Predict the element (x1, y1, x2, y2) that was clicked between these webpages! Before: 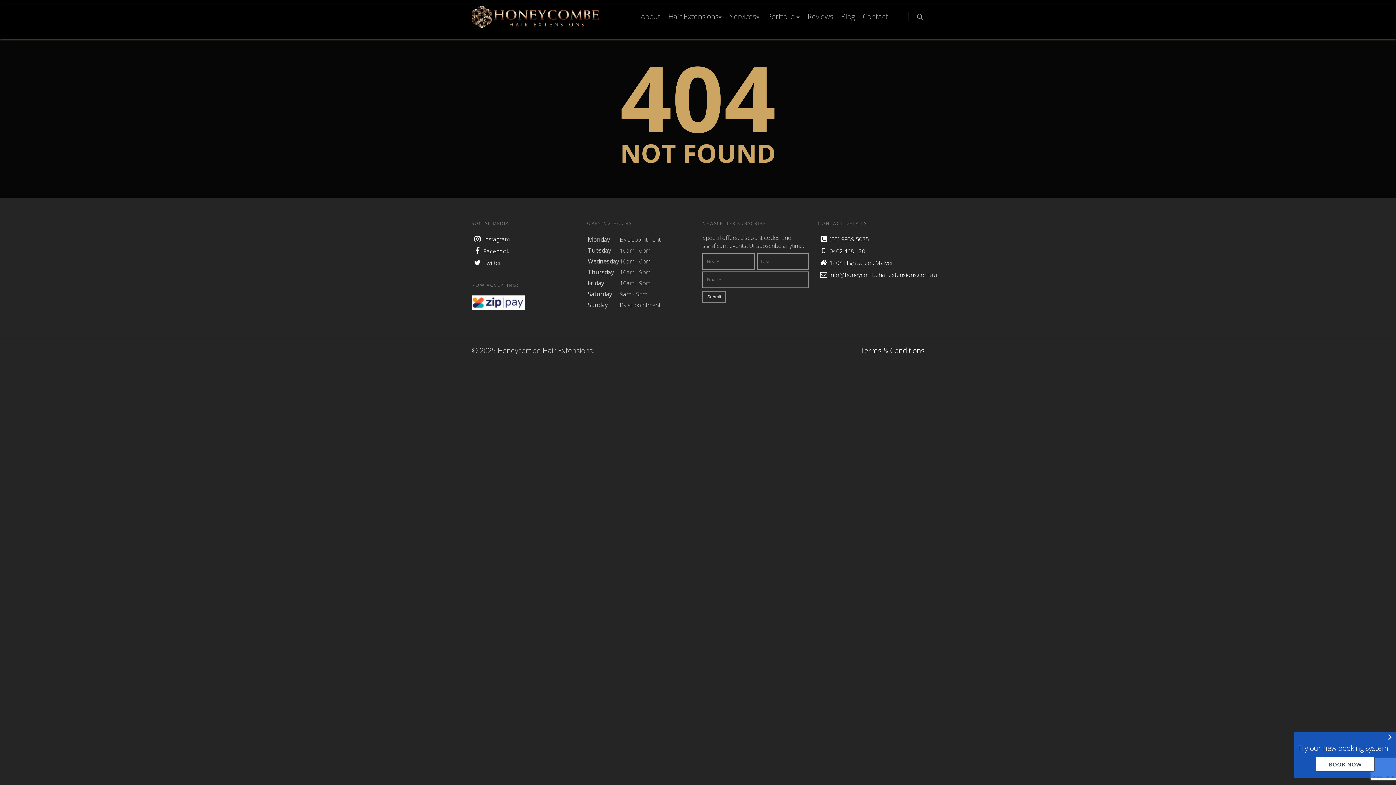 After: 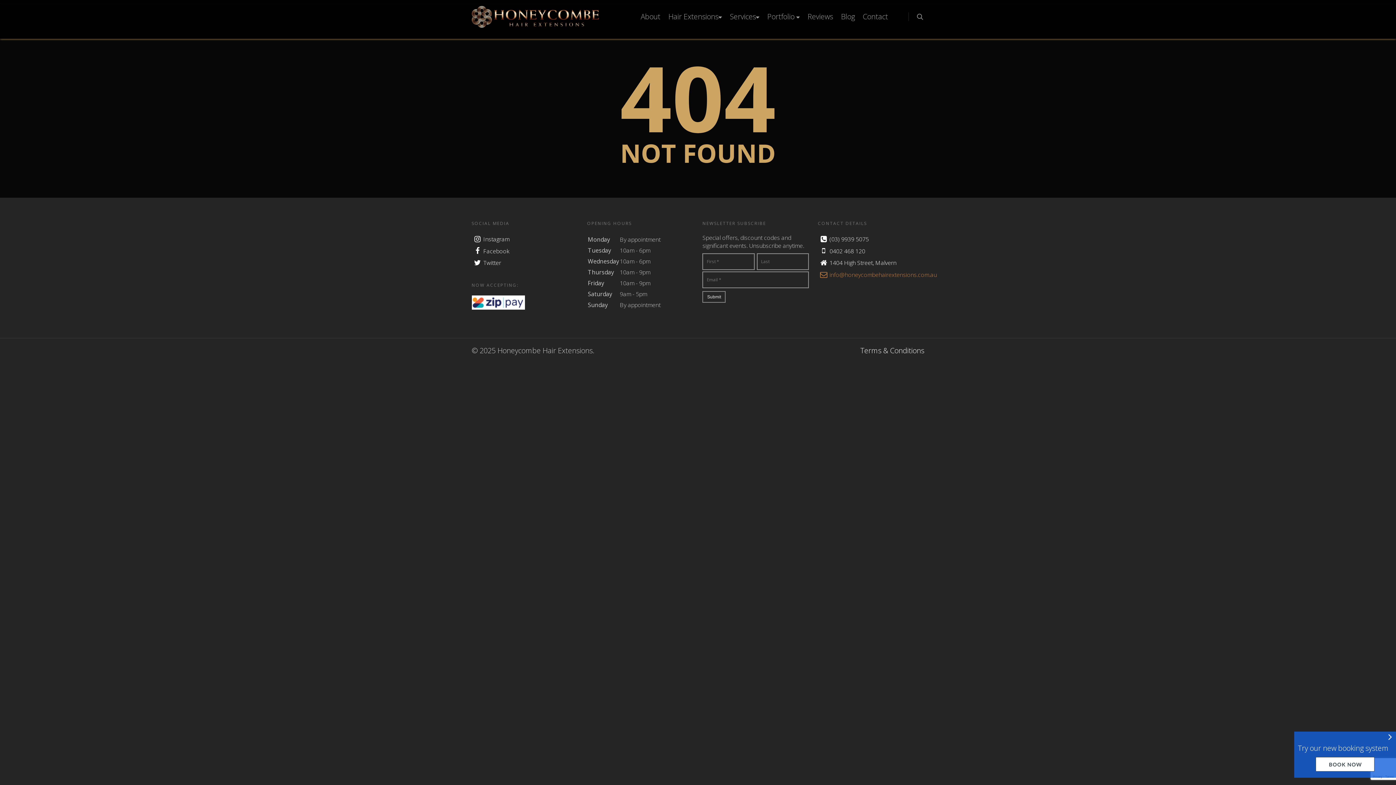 Action: label: info@honeycombehairextensions.com.au bbox: (818, 270, 937, 278)